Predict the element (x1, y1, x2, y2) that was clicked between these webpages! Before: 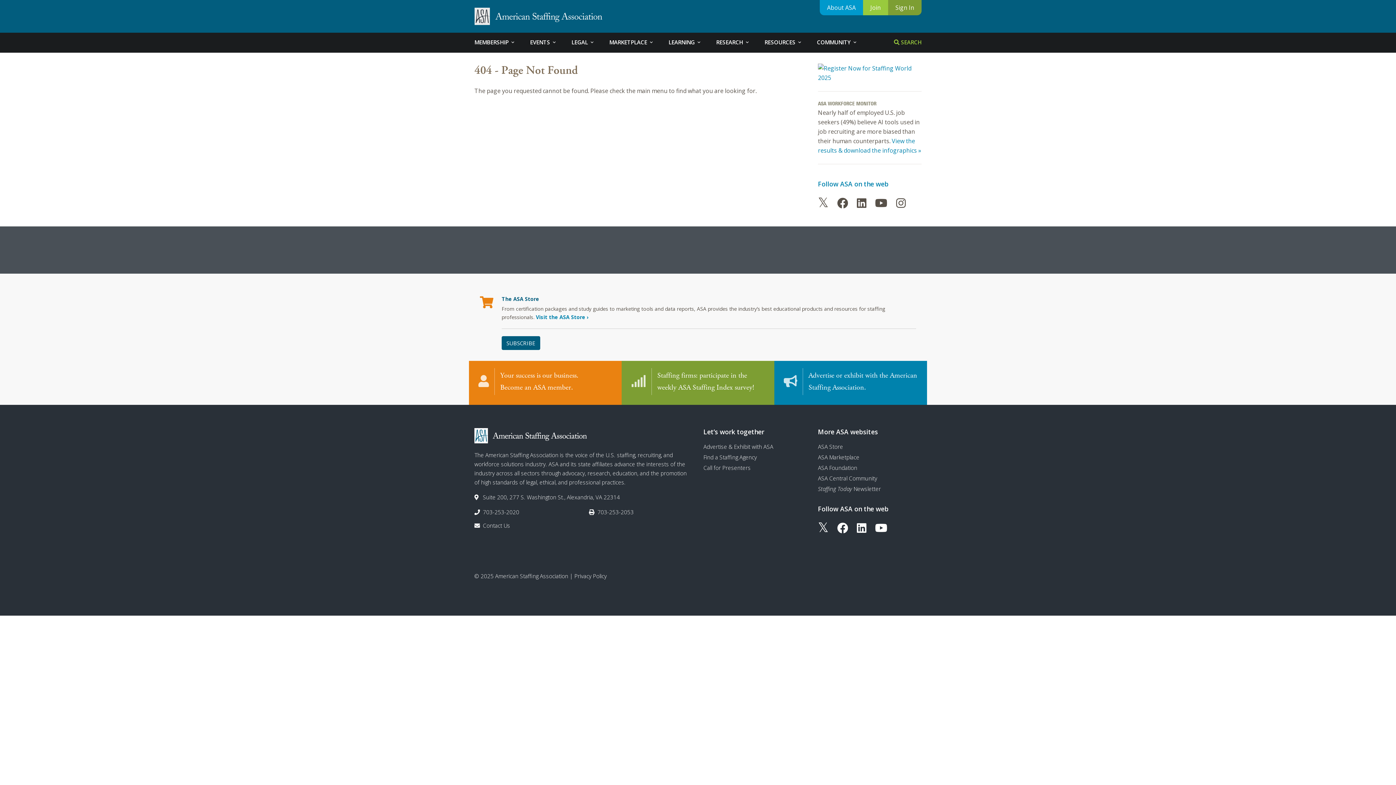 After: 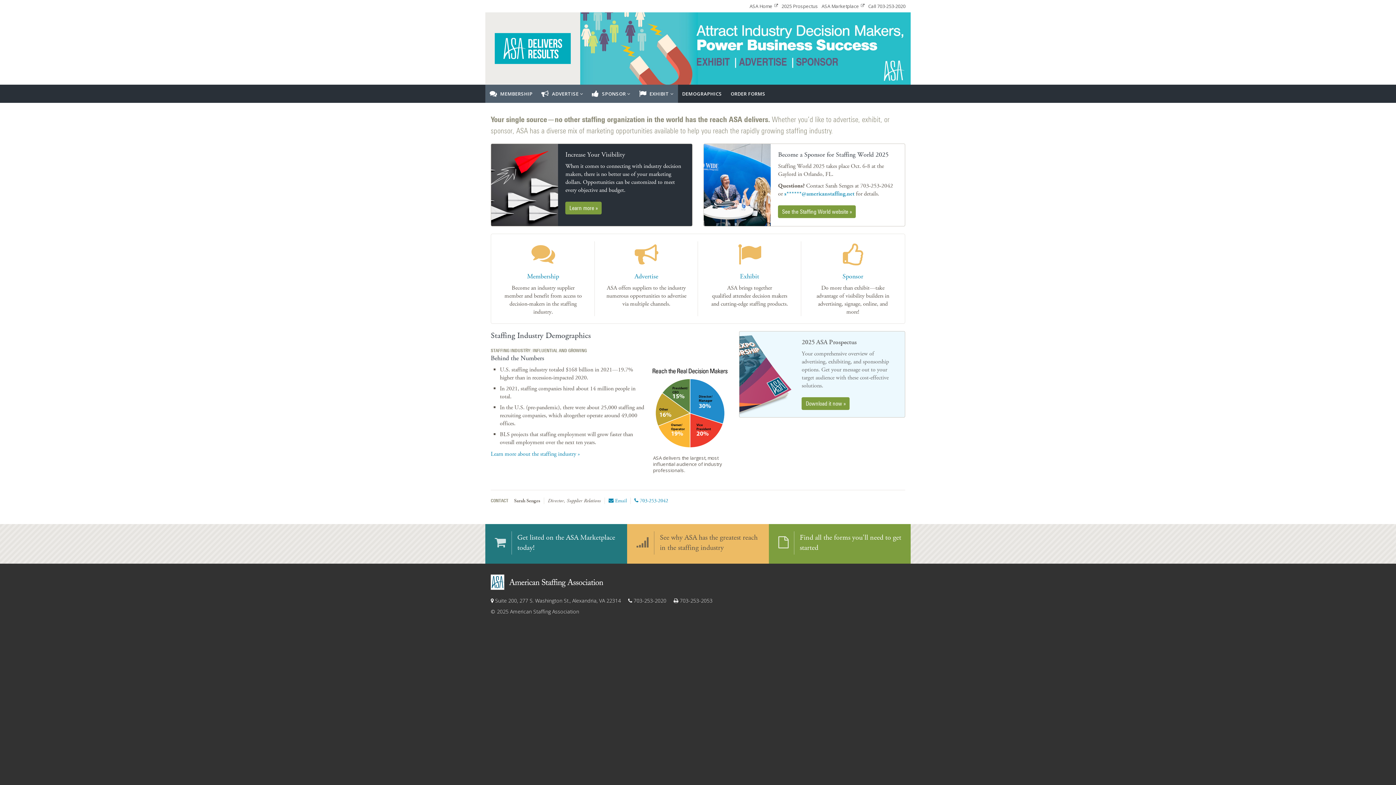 Action: label: 	

Advertise or exhibit with the American Staffing Association. bbox: (774, 361, 927, 402)